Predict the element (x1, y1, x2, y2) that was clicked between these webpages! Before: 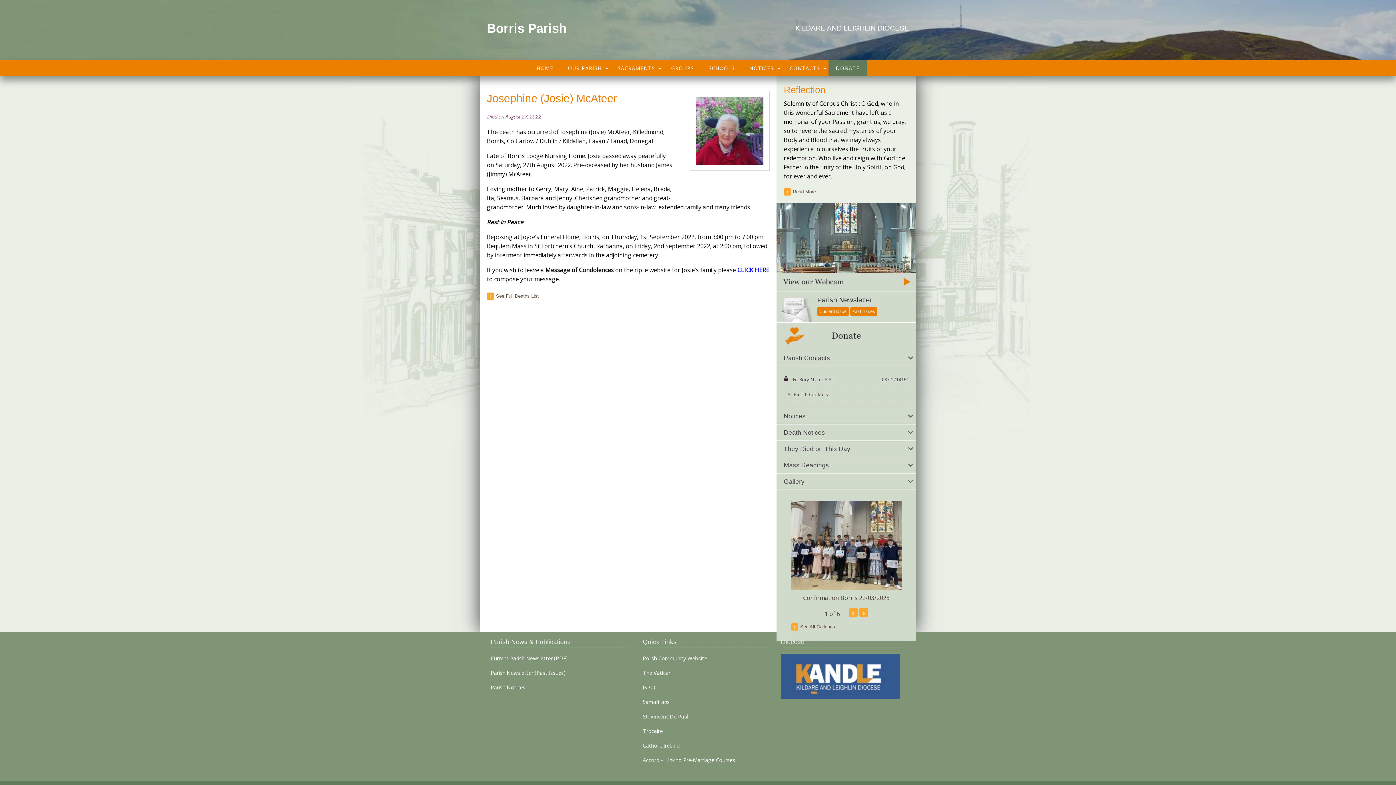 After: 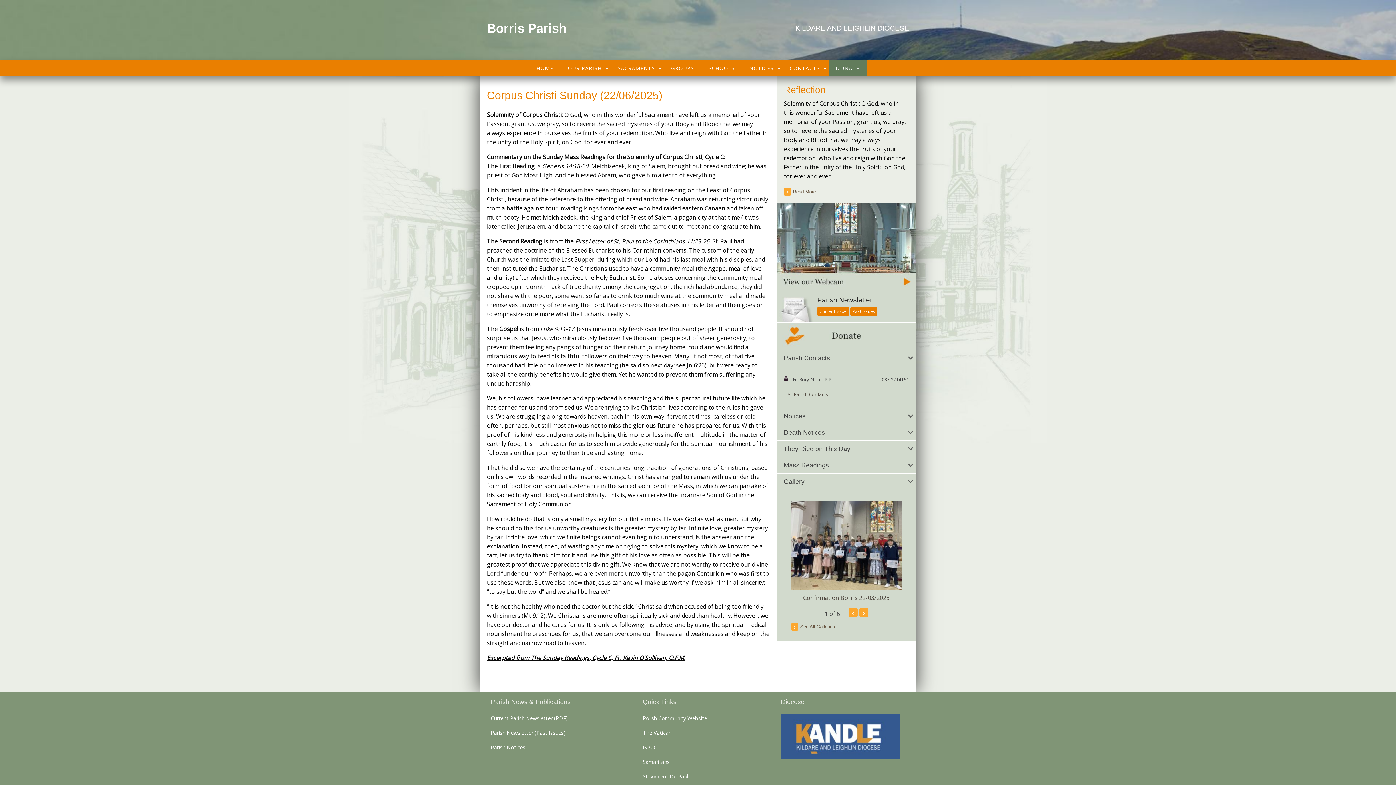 Action: label: Read More bbox: (784, 188, 824, 195)